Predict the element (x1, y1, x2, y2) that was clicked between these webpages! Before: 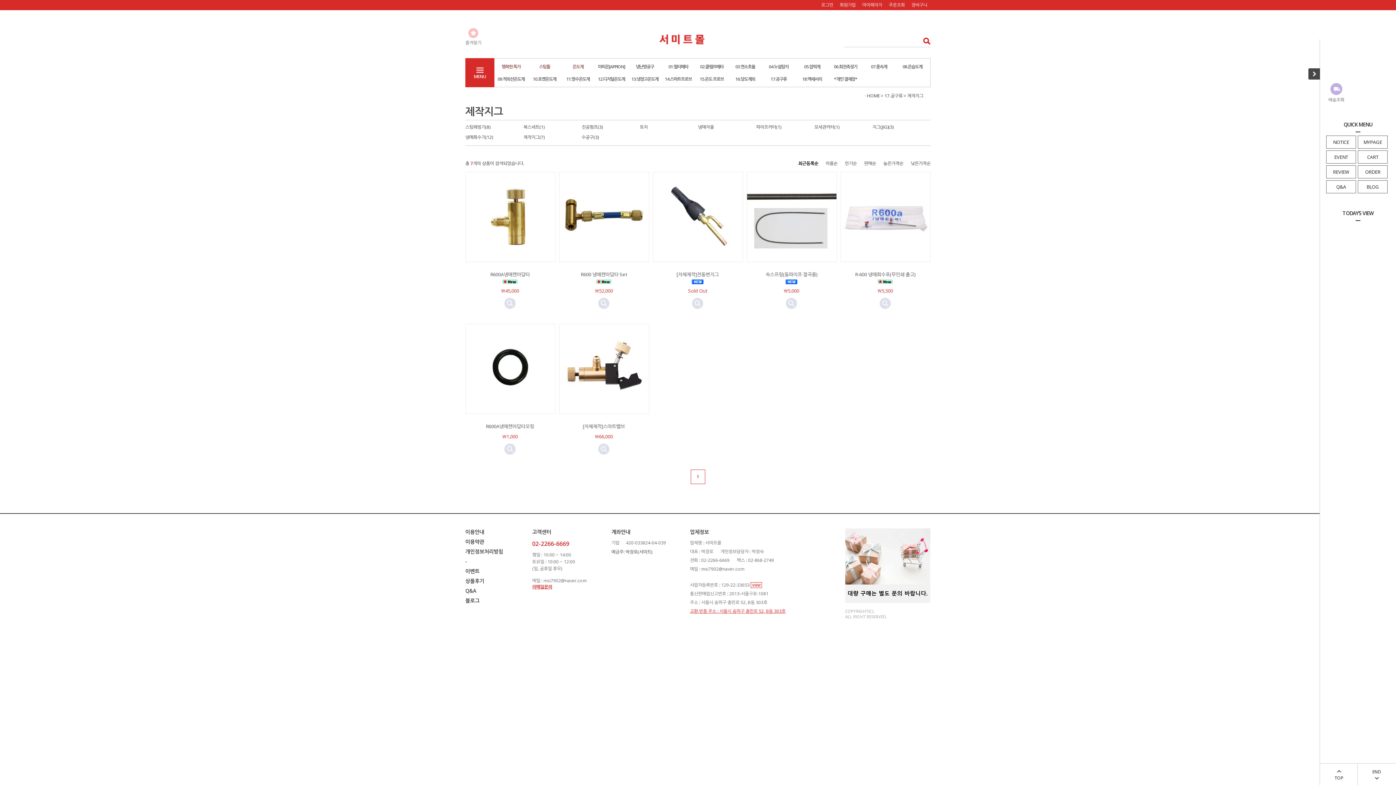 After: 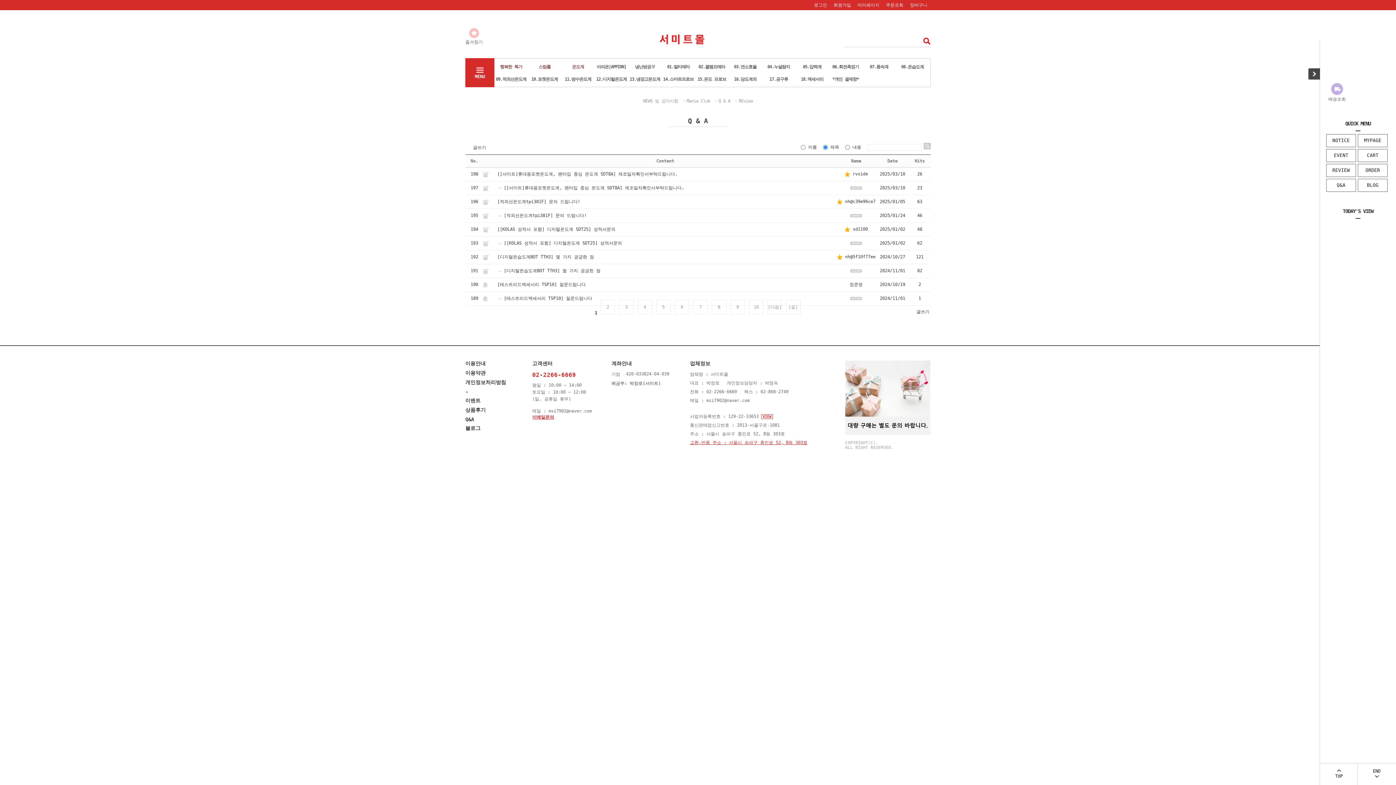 Action: bbox: (465, 587, 476, 594) label: Q&A